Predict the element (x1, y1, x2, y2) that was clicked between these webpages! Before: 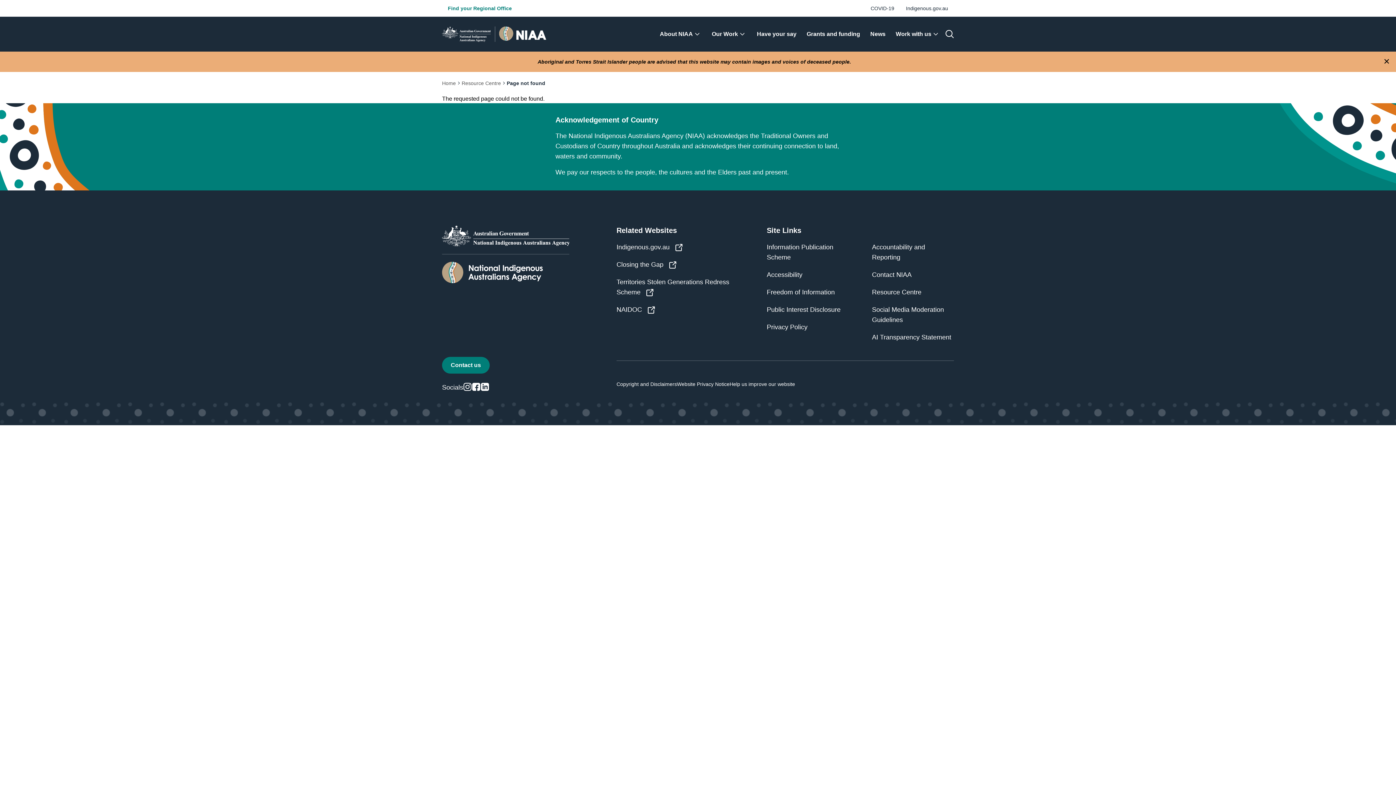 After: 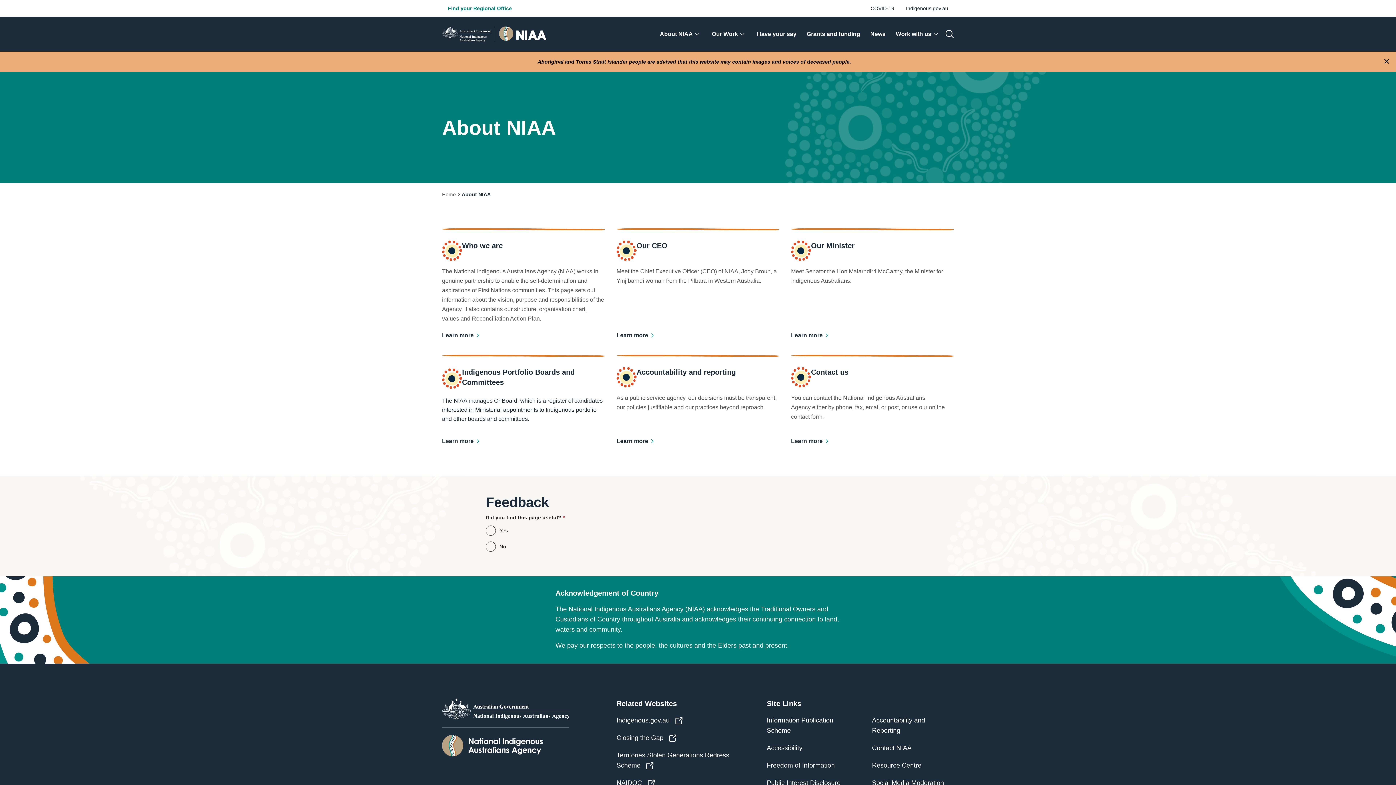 Action: label: 
          About NIAA
                                         bbox: (654, 16, 706, 51)